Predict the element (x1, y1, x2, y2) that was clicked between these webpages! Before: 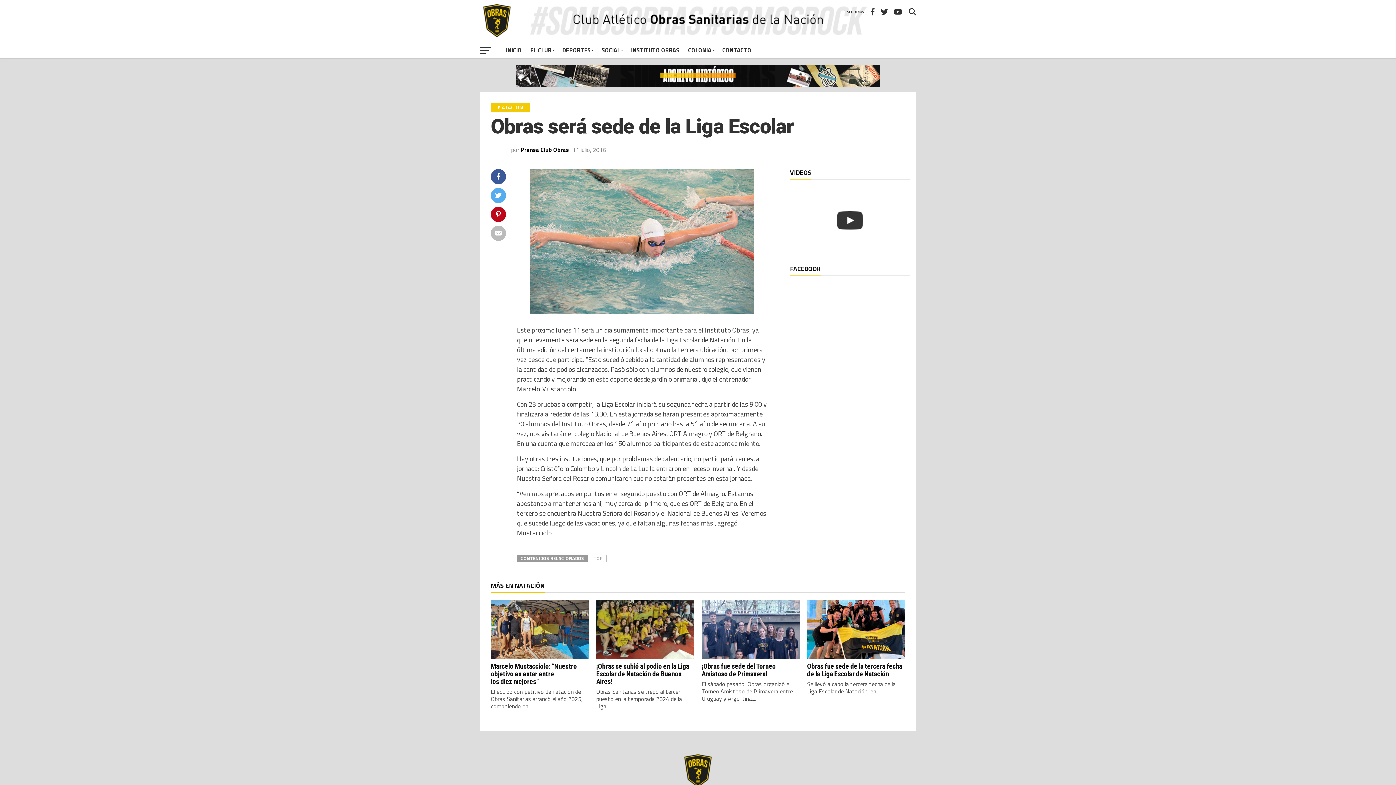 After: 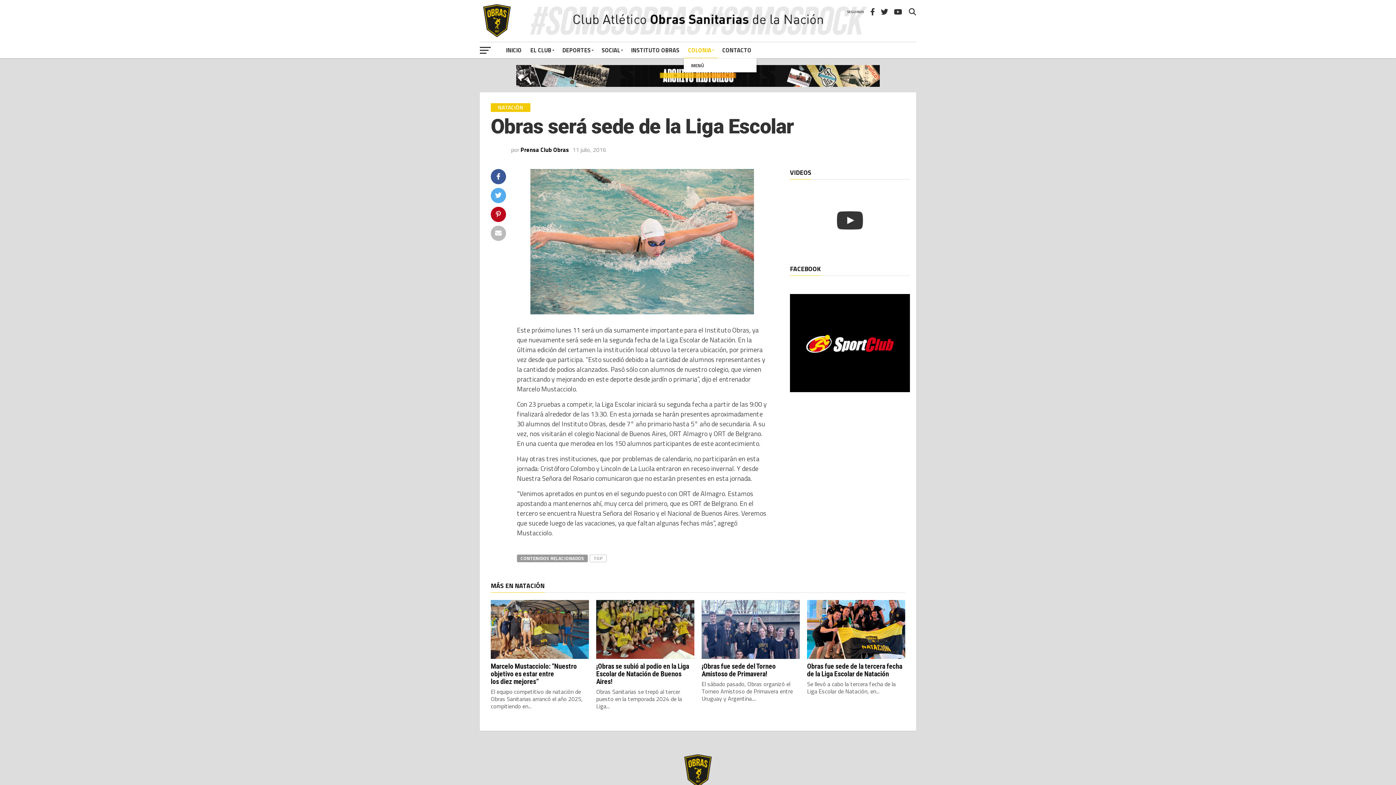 Action: label: COLONIA bbox: (684, 42, 718, 58)